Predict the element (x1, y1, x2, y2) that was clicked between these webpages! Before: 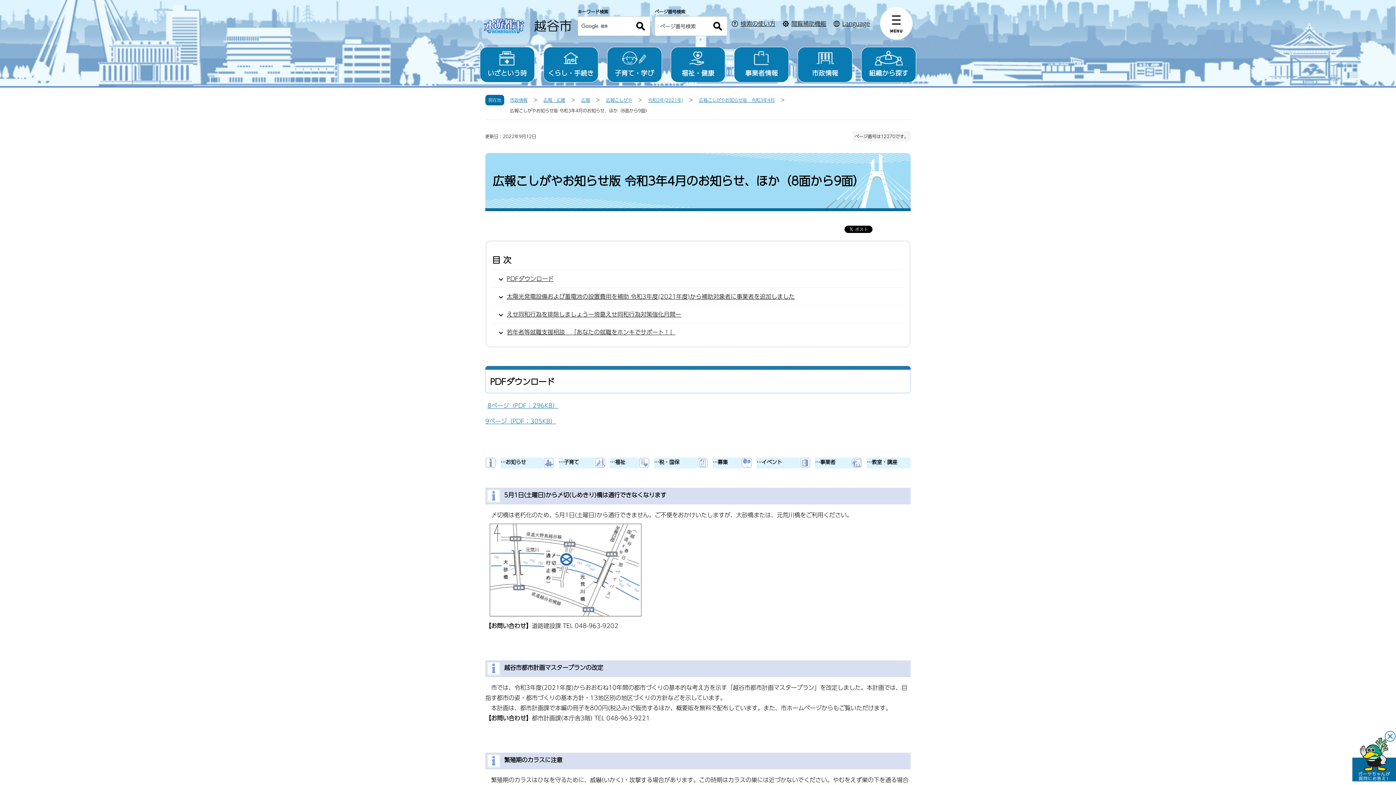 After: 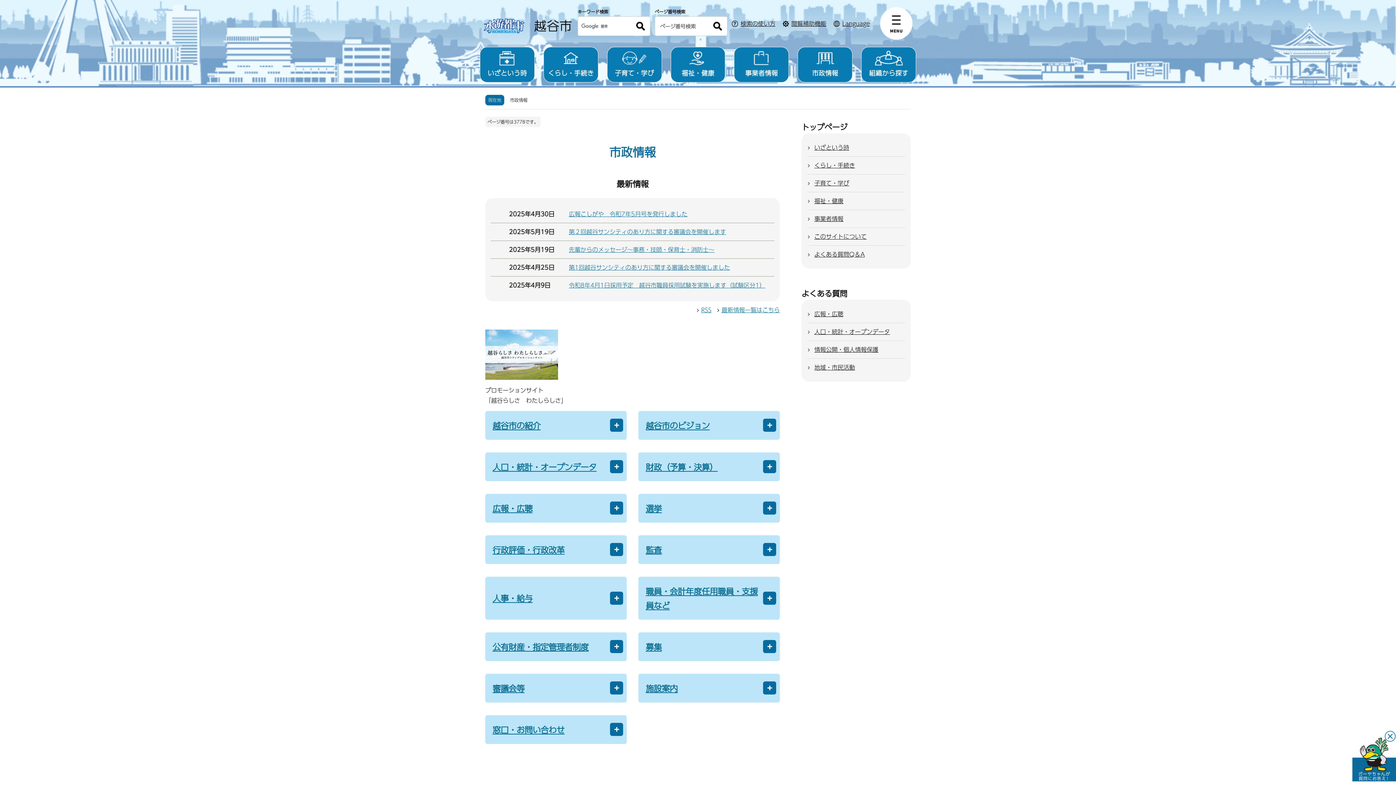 Action: label: 市政情報 bbox: (510, 96, 527, 103)